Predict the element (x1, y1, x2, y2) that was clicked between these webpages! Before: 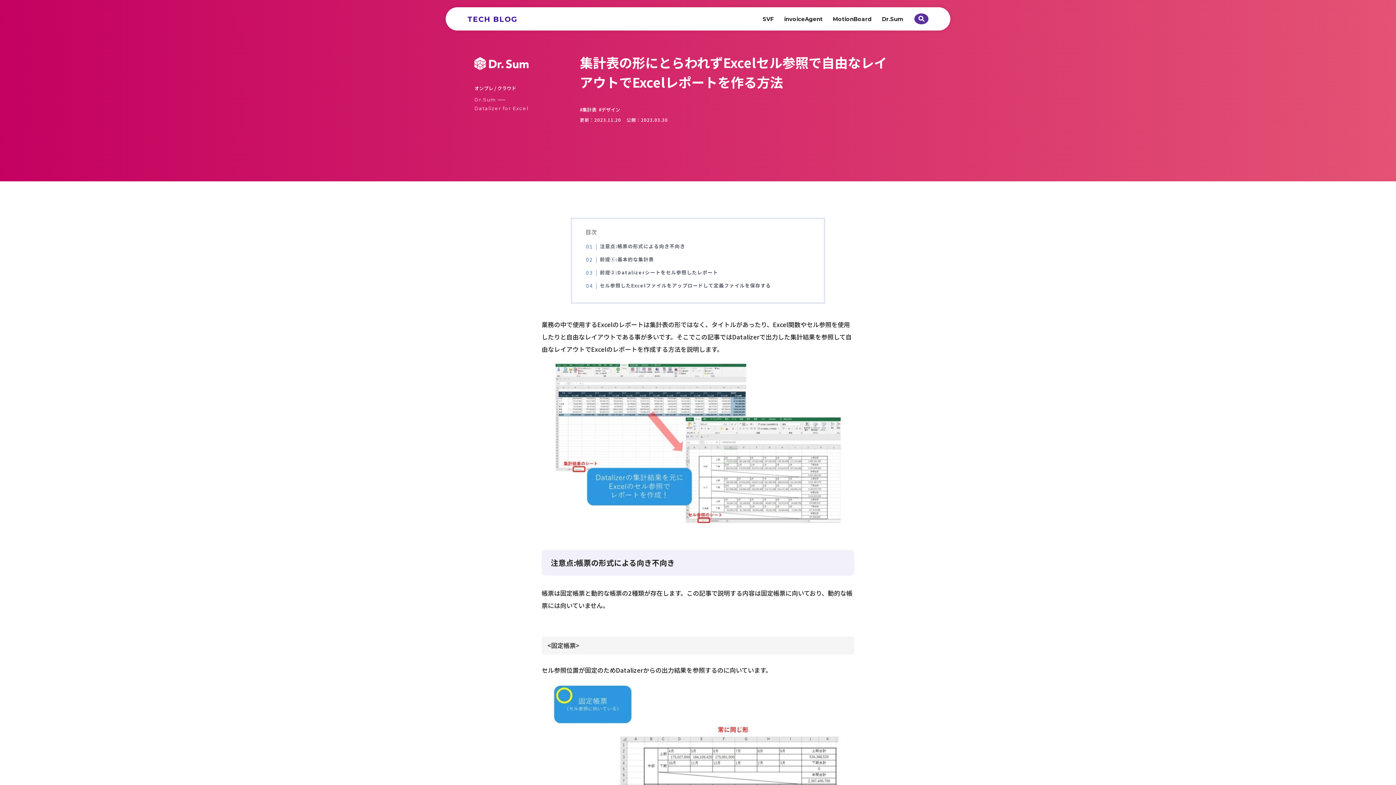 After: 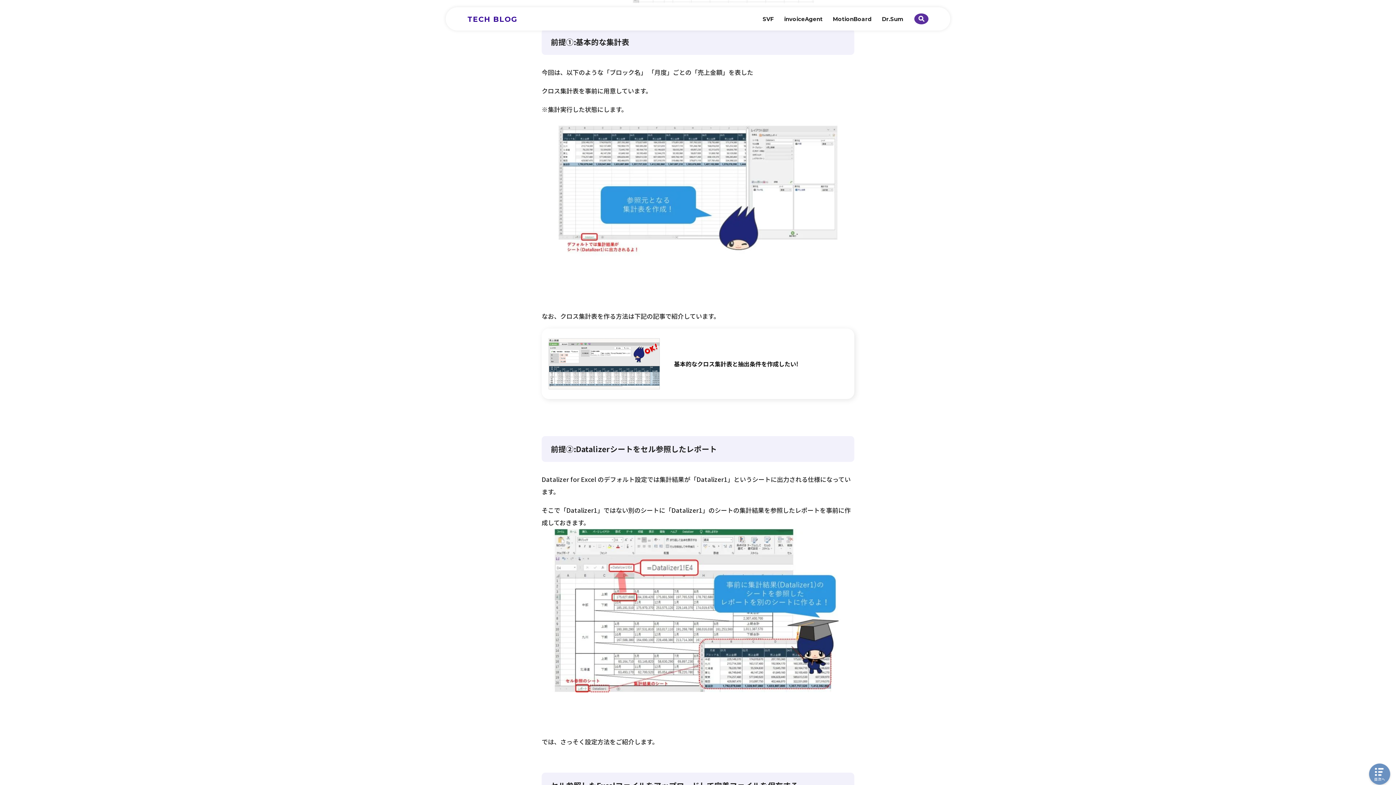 Action: label: 前提①:基本的な集計表 bbox: (592, 256, 654, 263)